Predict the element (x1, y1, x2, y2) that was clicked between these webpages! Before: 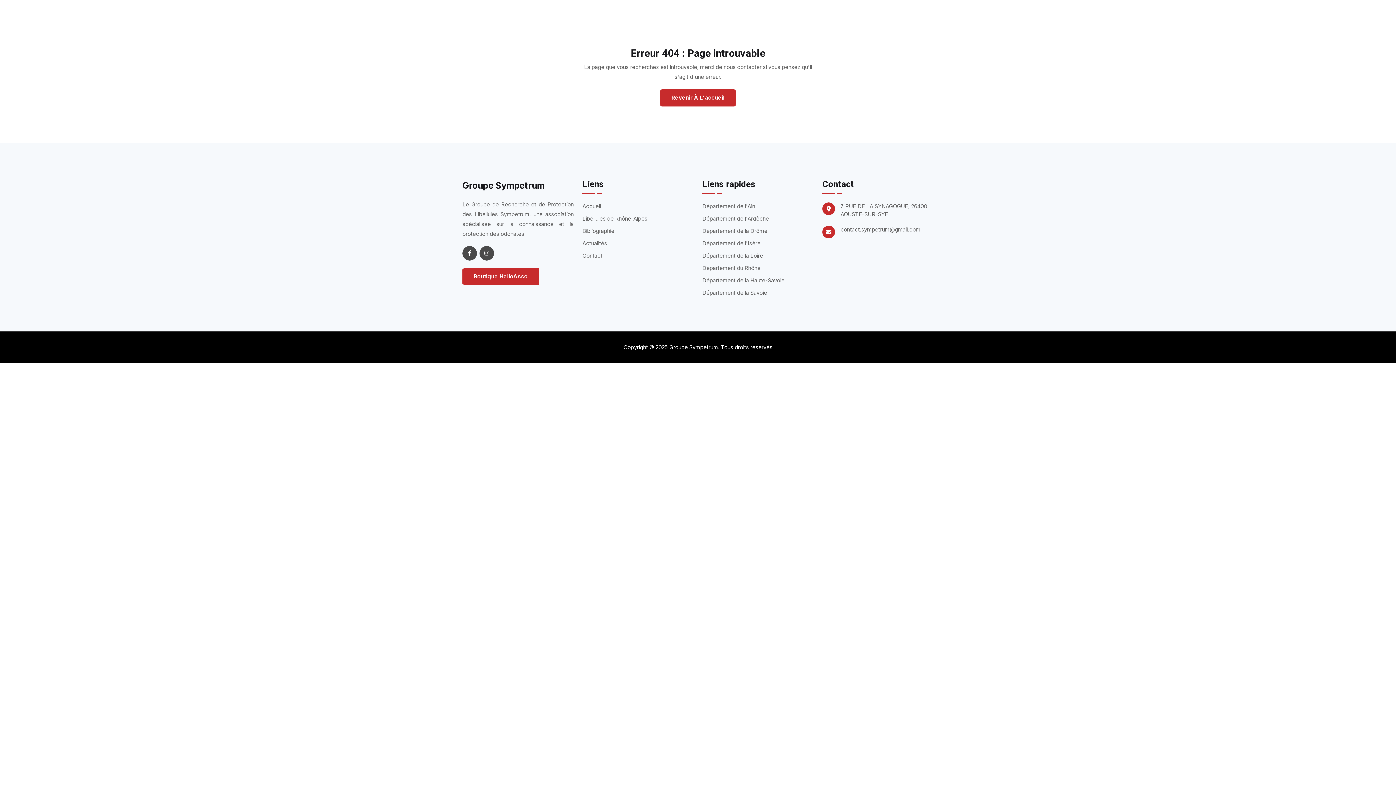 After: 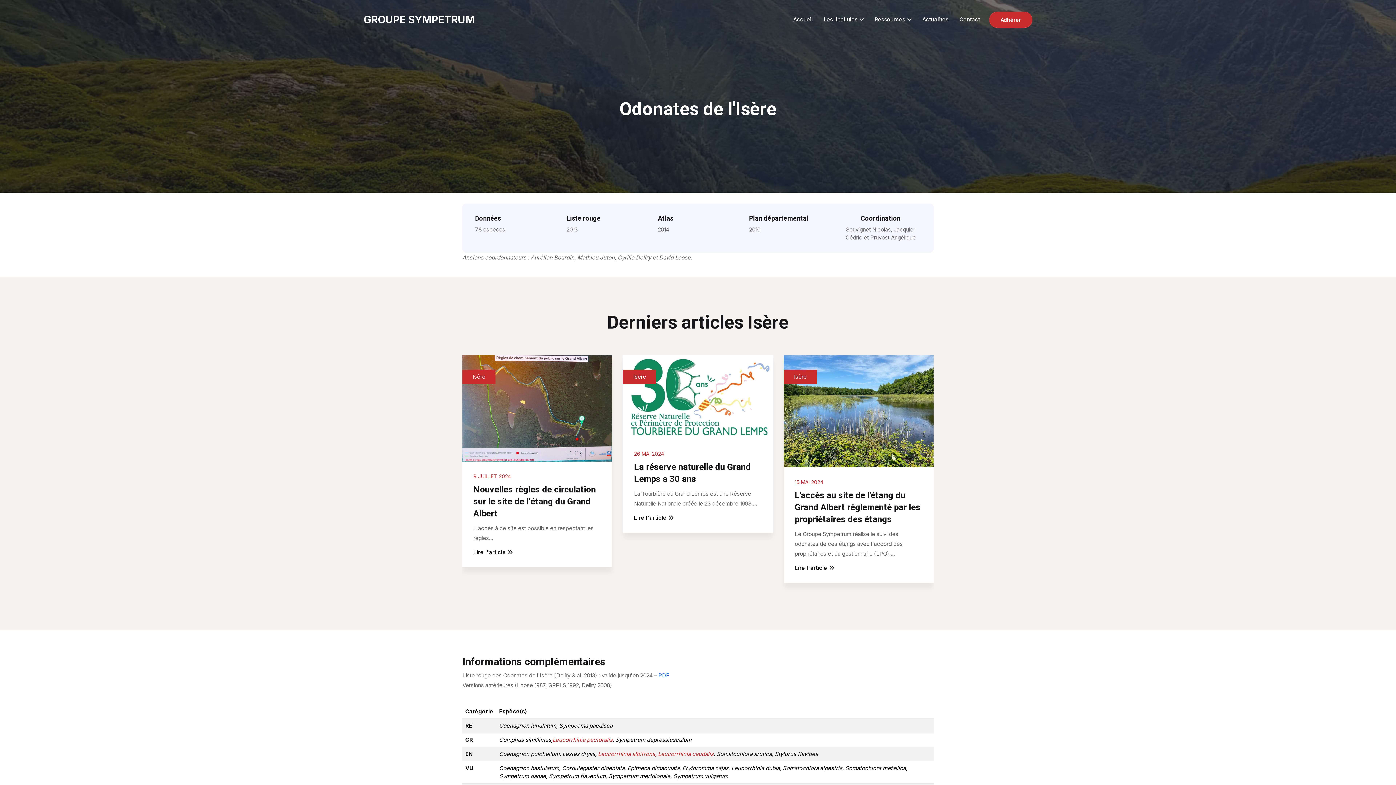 Action: bbox: (702, 239, 760, 247) label: Département de l'Isère